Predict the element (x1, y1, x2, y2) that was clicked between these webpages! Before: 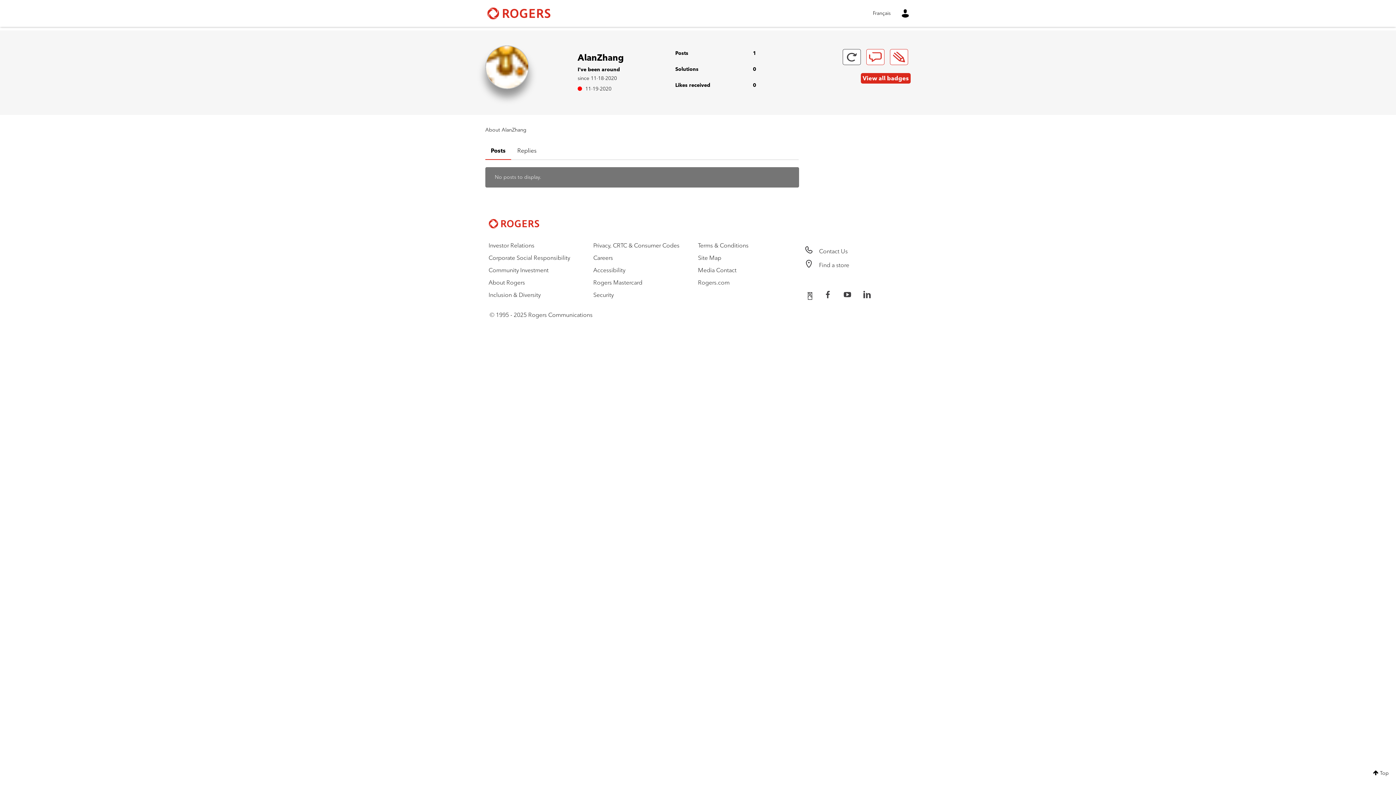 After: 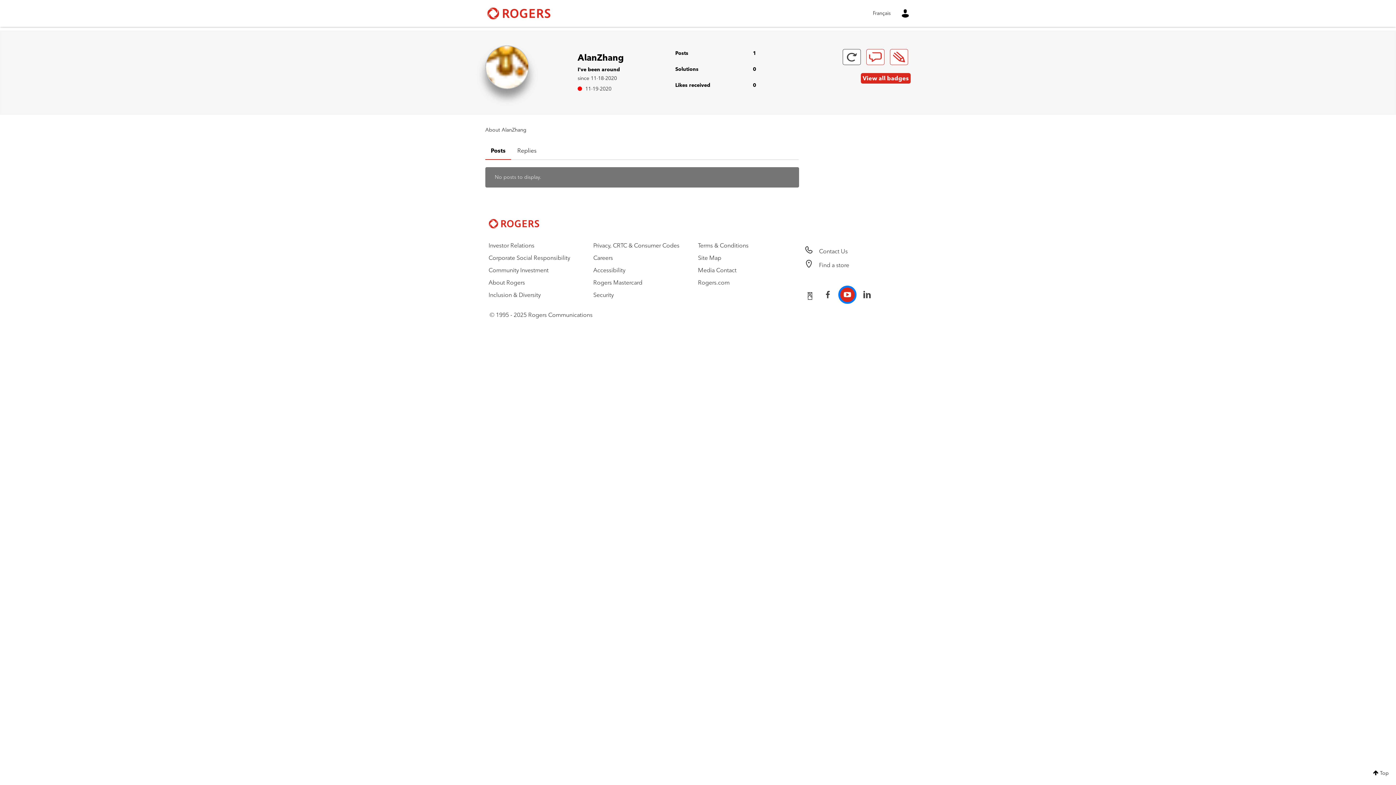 Action: bbox: (840, 287, 854, 302)